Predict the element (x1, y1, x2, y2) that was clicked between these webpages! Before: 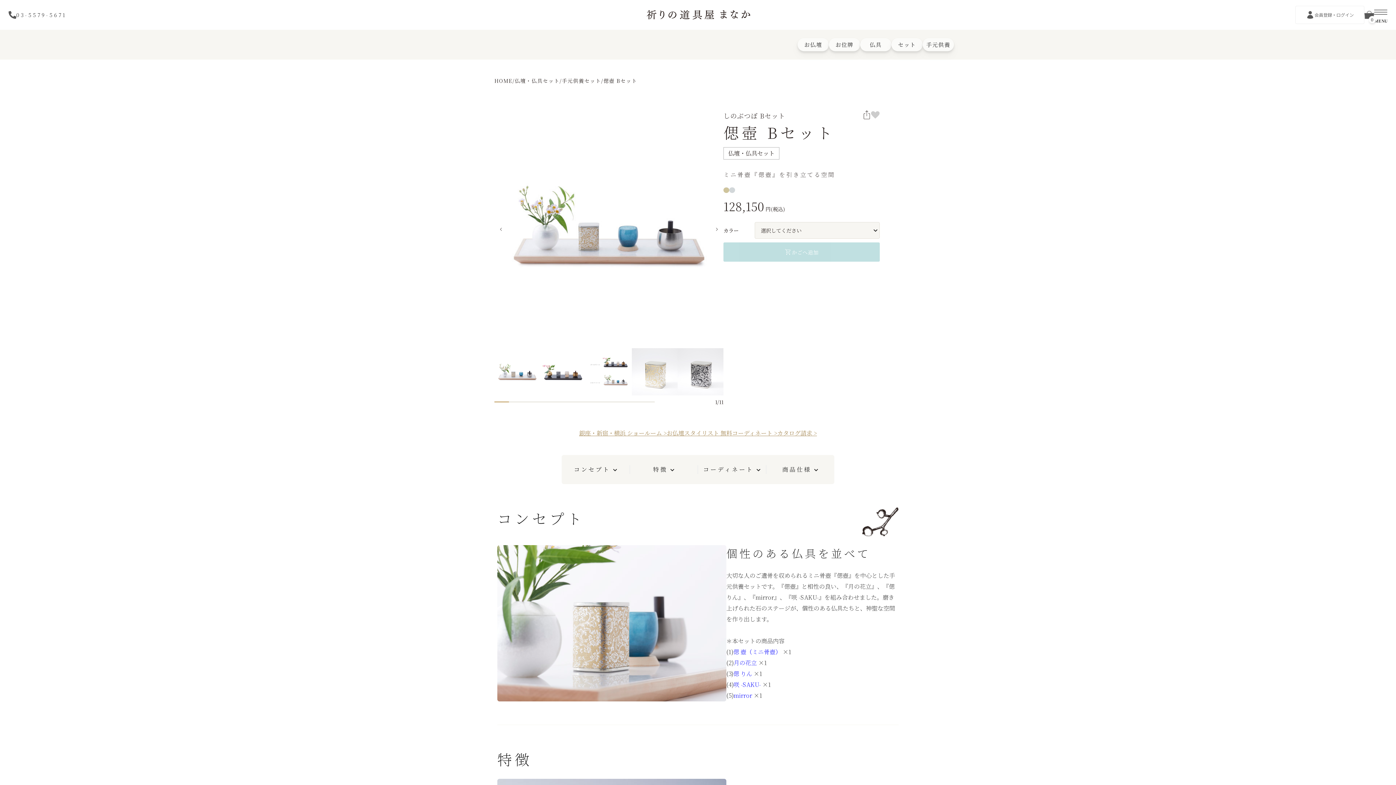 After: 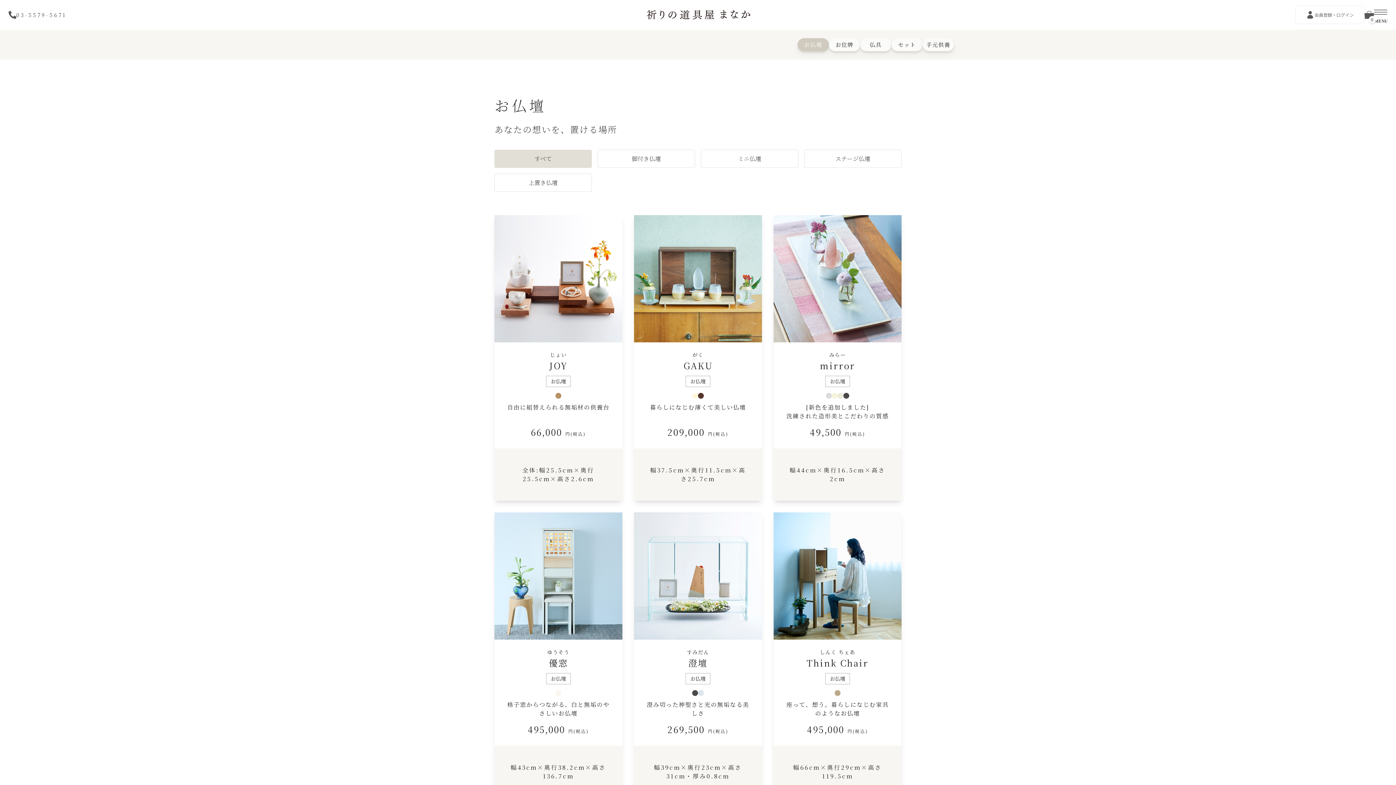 Action: label: お仏壇 bbox: (804, 40, 822, 48)